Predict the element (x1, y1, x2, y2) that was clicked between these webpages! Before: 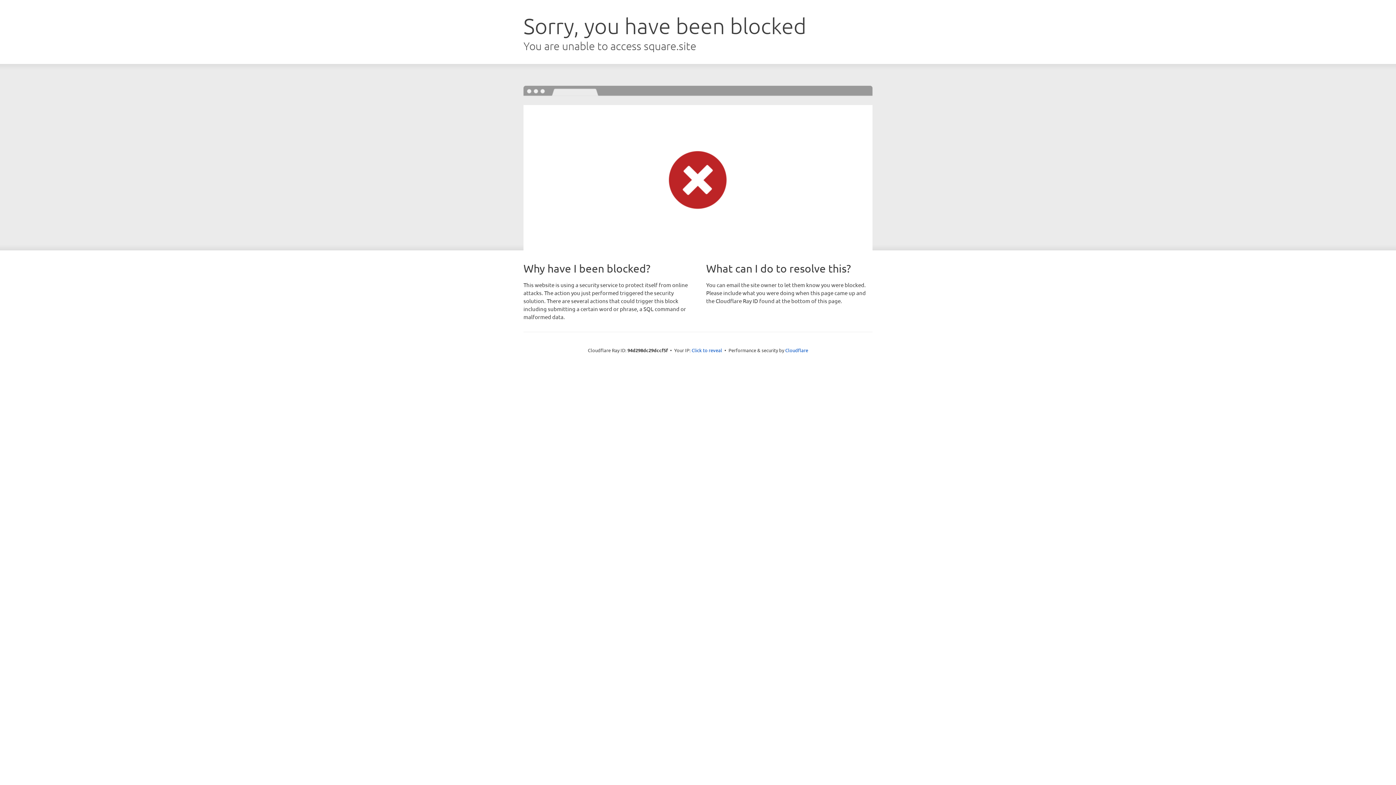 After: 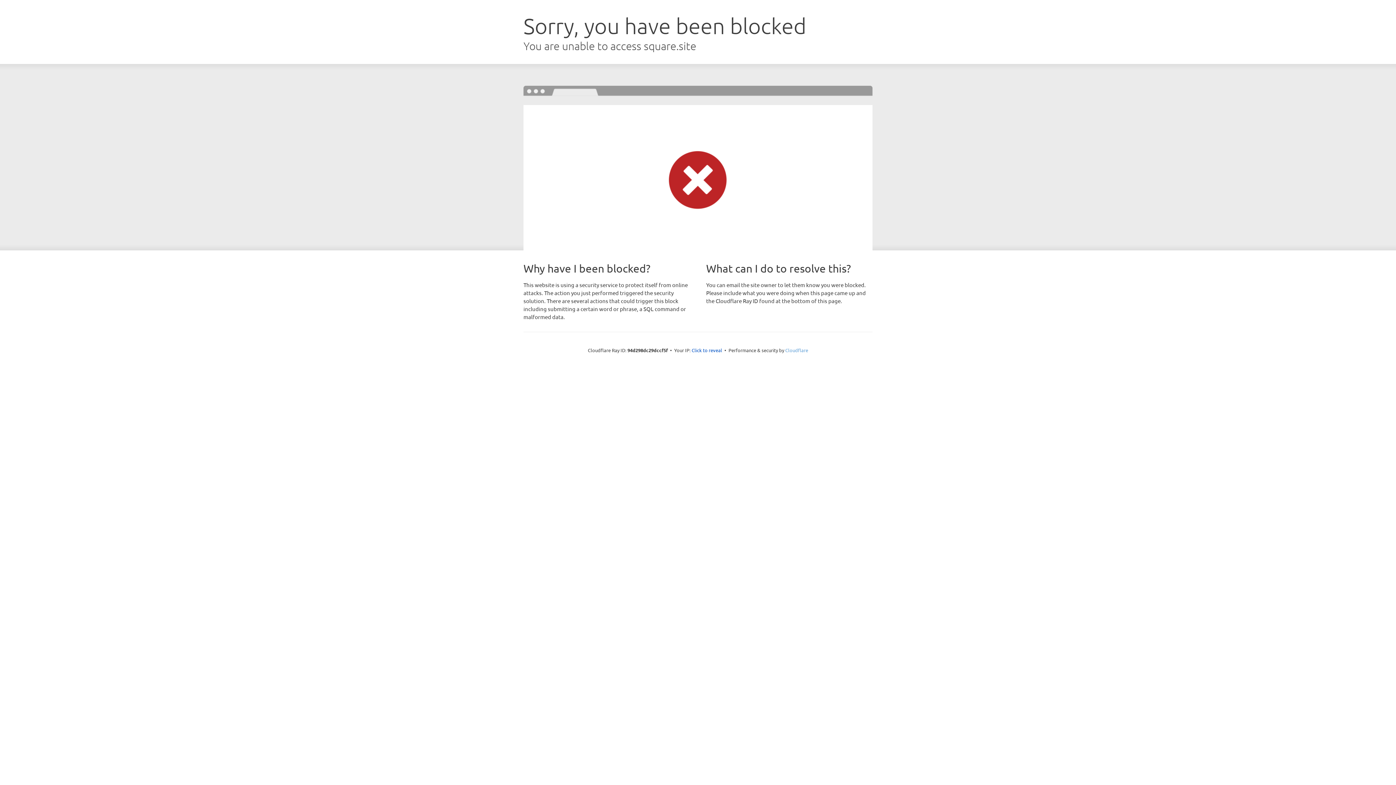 Action: label: Cloudflare bbox: (785, 347, 808, 353)